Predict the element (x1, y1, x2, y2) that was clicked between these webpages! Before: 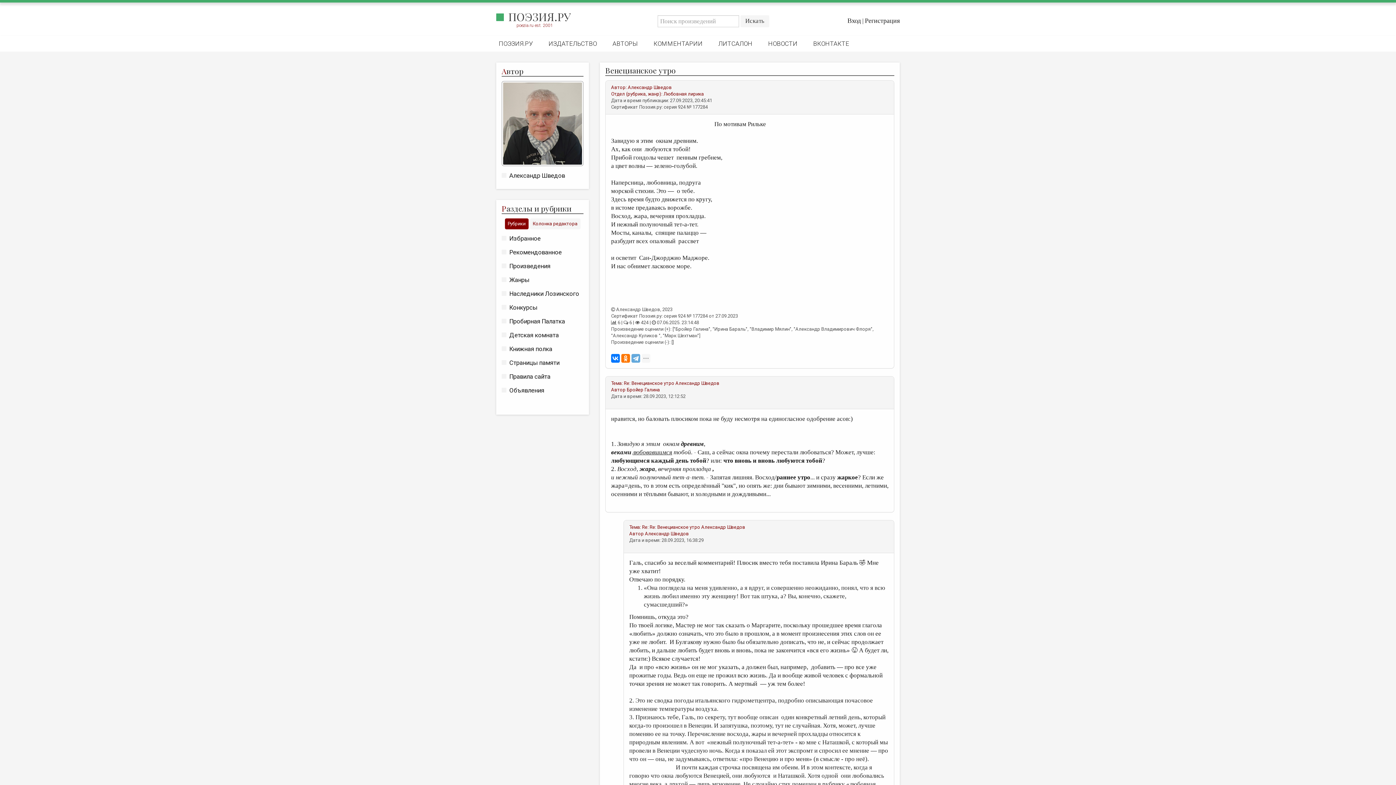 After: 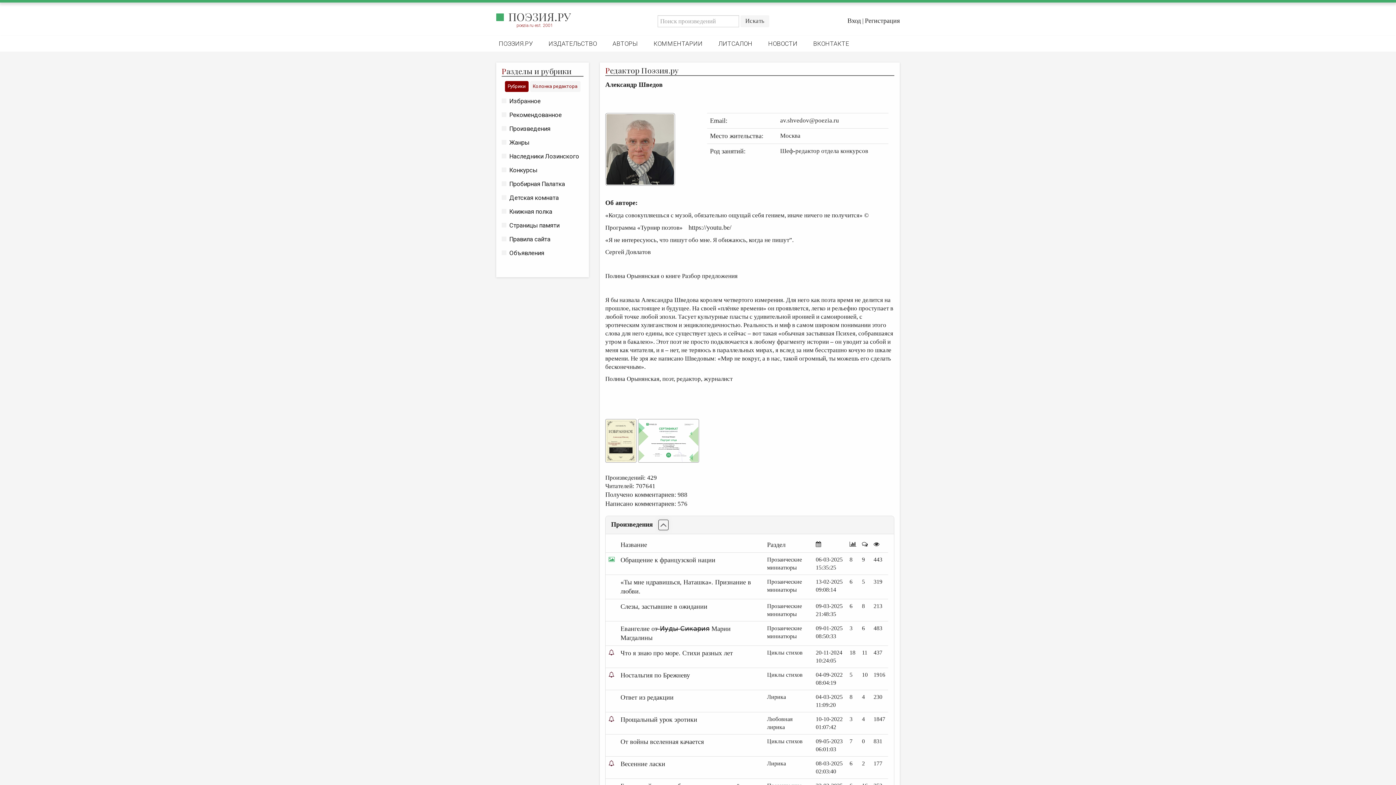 Action: bbox: (501, 172, 565, 179) label: Александр Шведов